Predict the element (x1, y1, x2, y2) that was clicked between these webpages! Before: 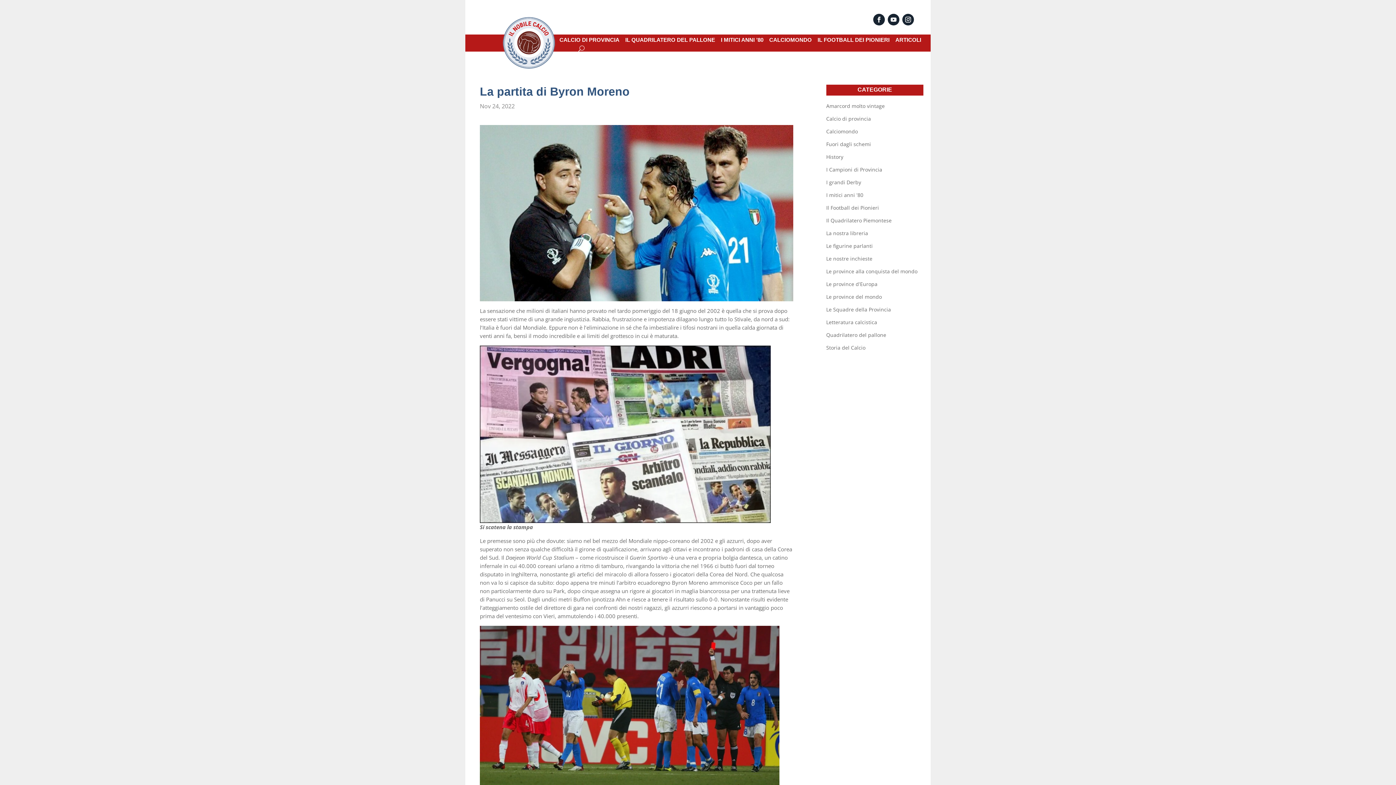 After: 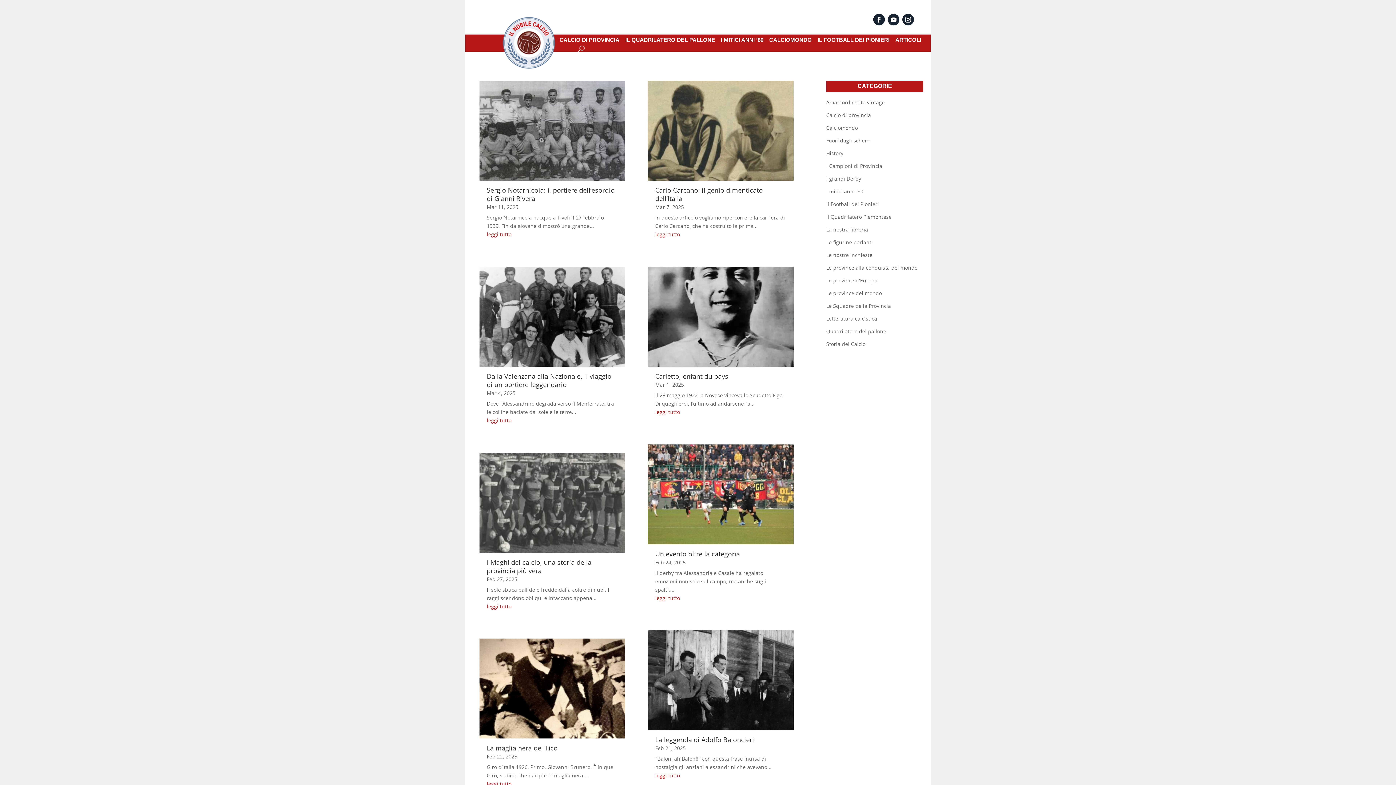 Action: bbox: (826, 331, 886, 338) label: Quadrilatero del pallone